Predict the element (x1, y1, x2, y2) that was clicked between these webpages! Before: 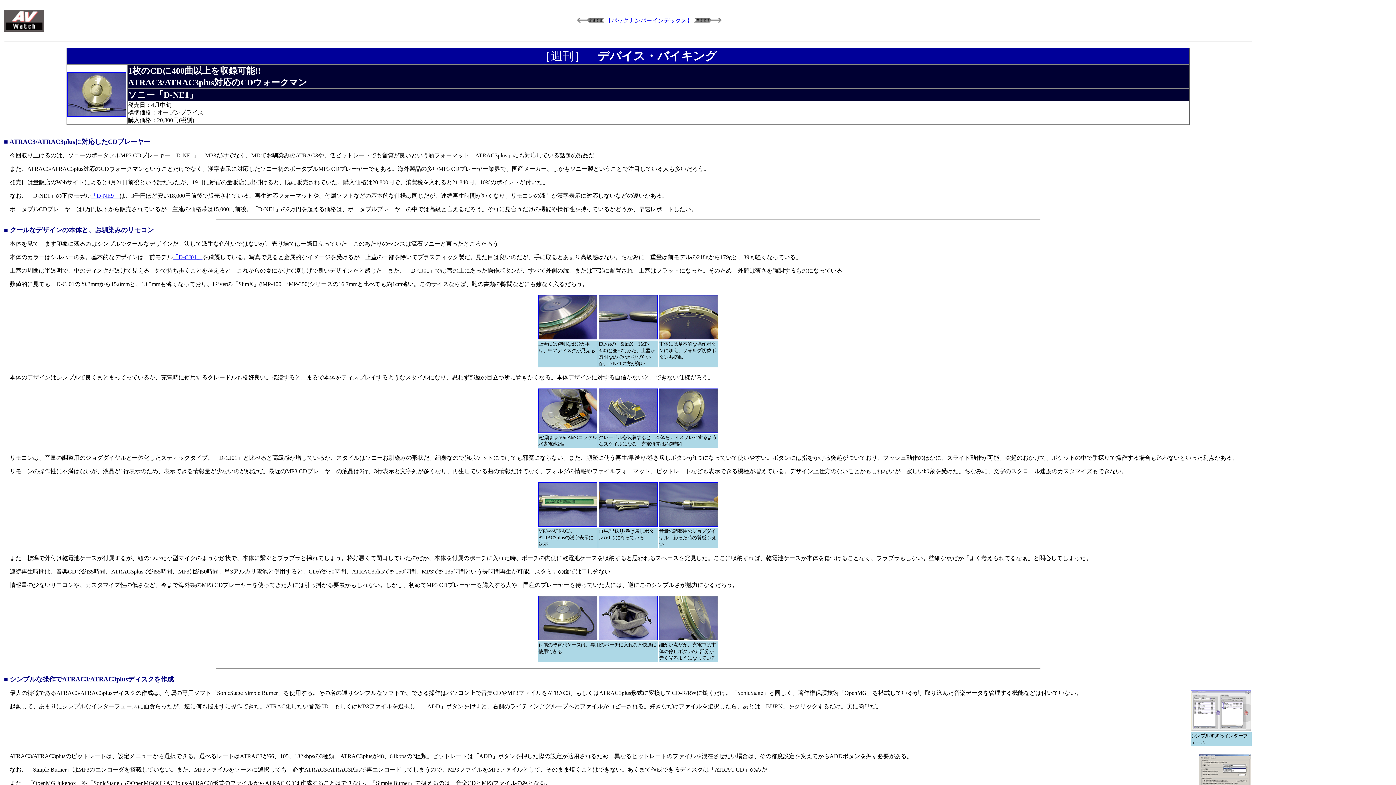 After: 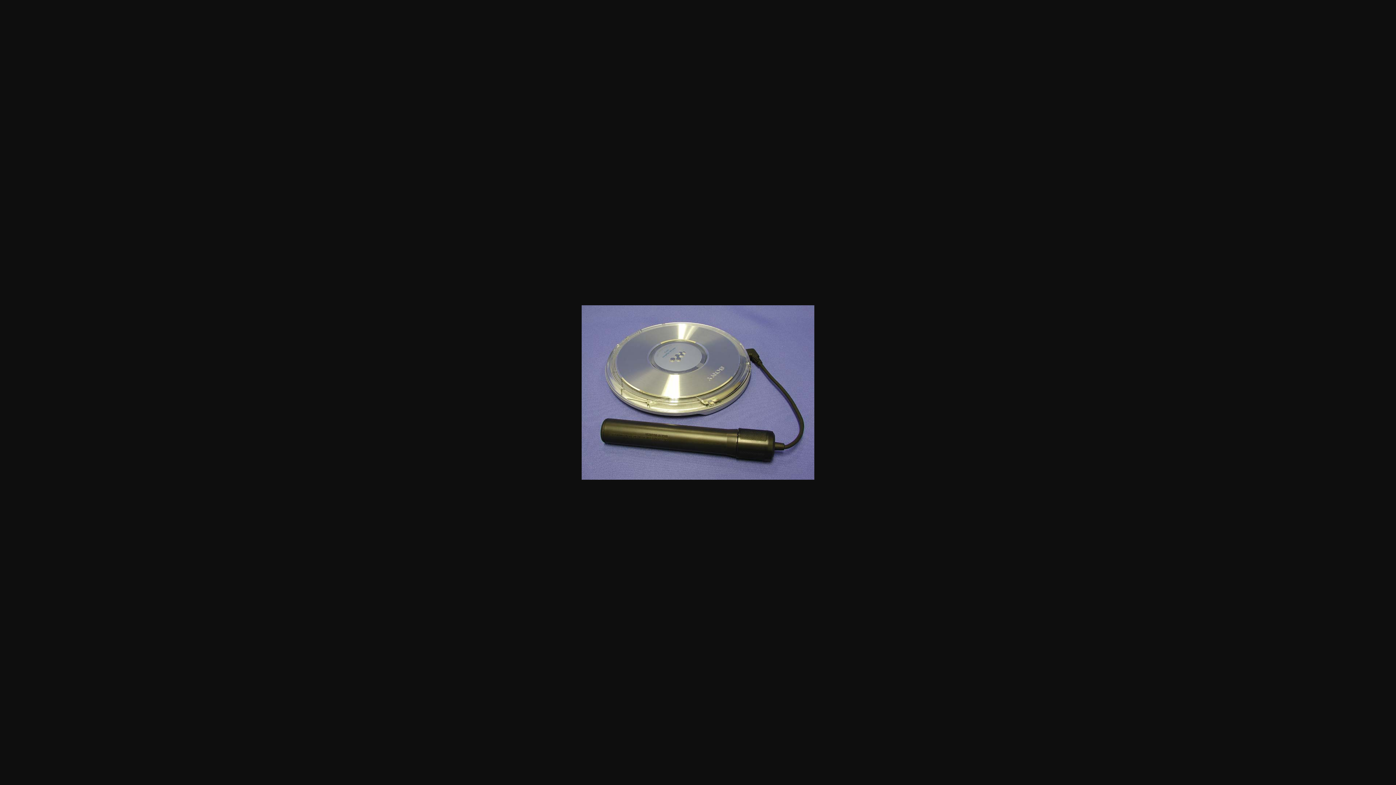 Action: bbox: (538, 635, 597, 641)